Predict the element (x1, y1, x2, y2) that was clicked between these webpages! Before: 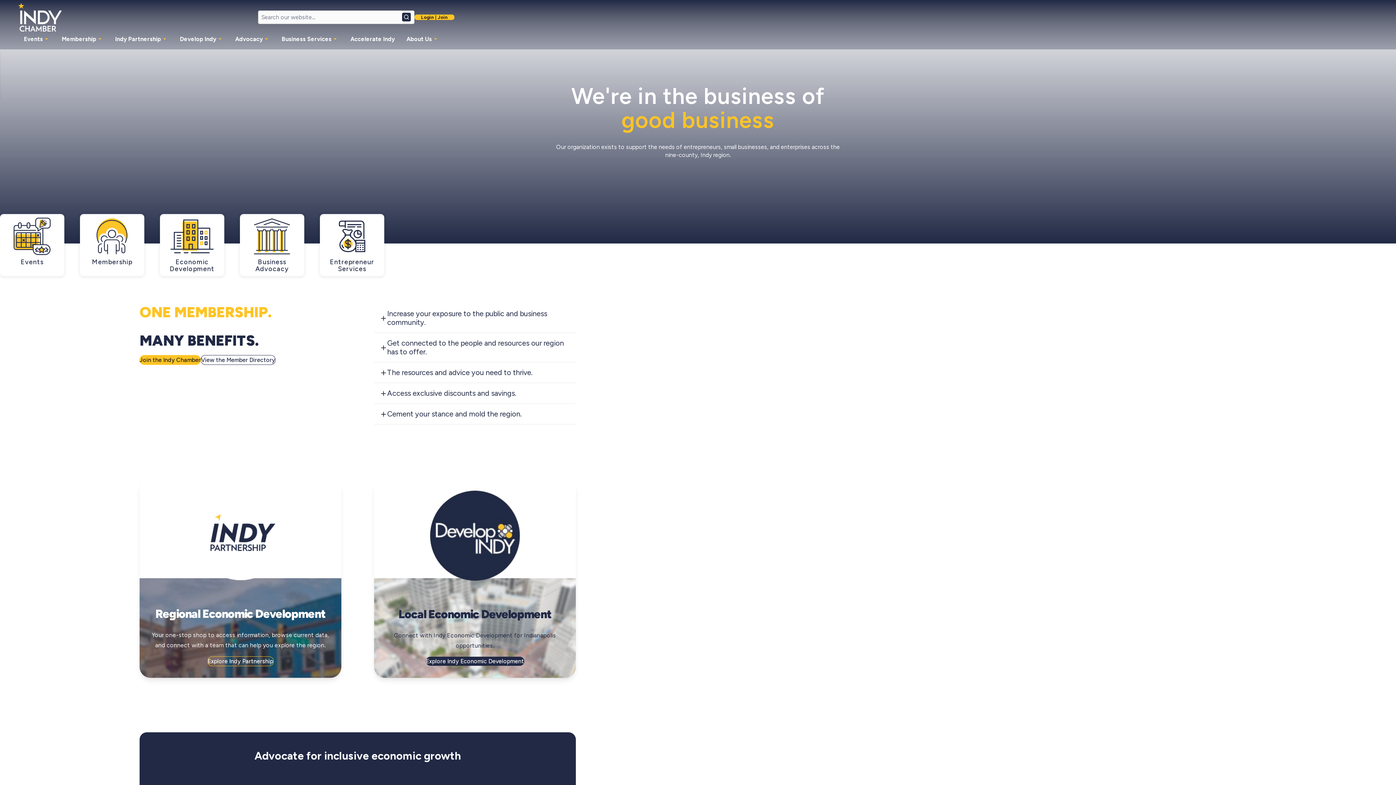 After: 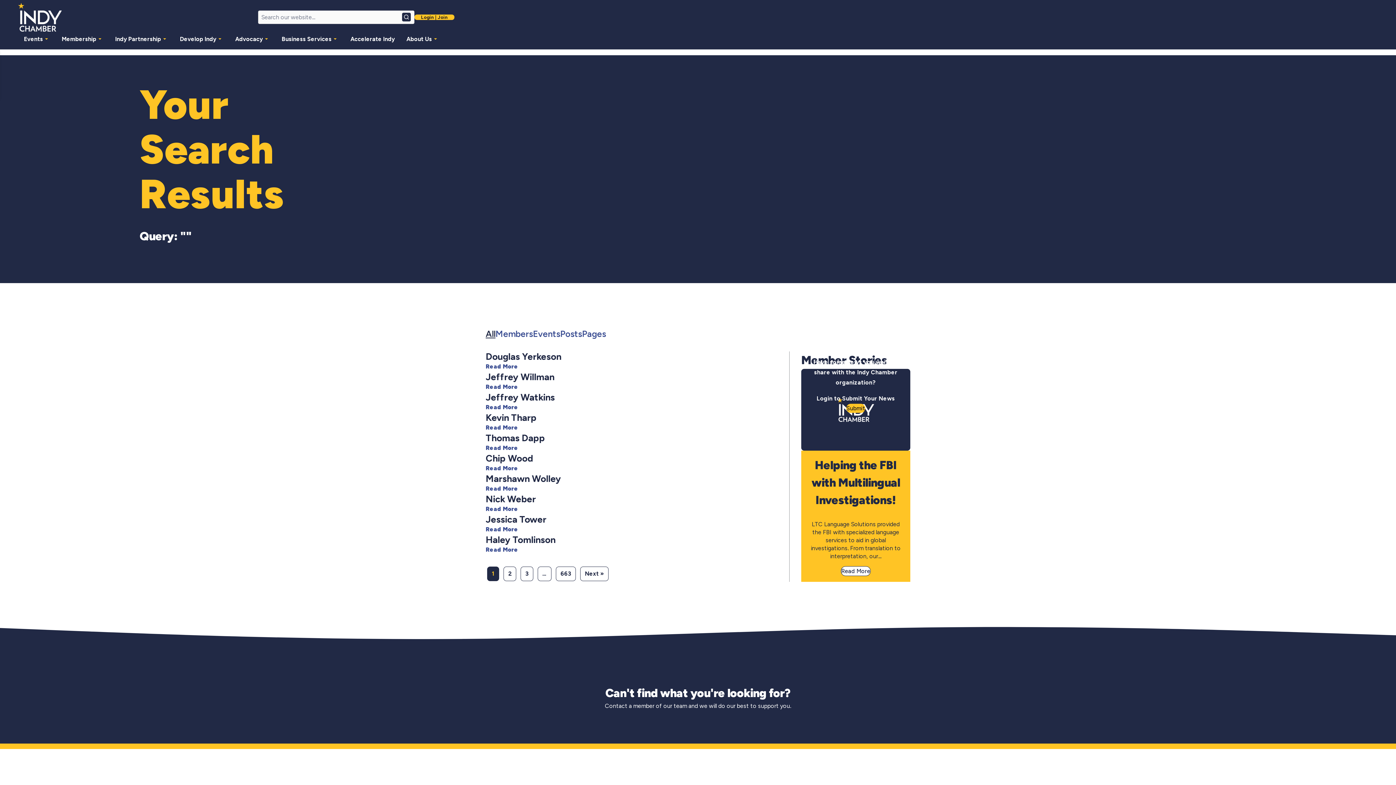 Action: label: Search button bbox: (402, 12, 410, 21)